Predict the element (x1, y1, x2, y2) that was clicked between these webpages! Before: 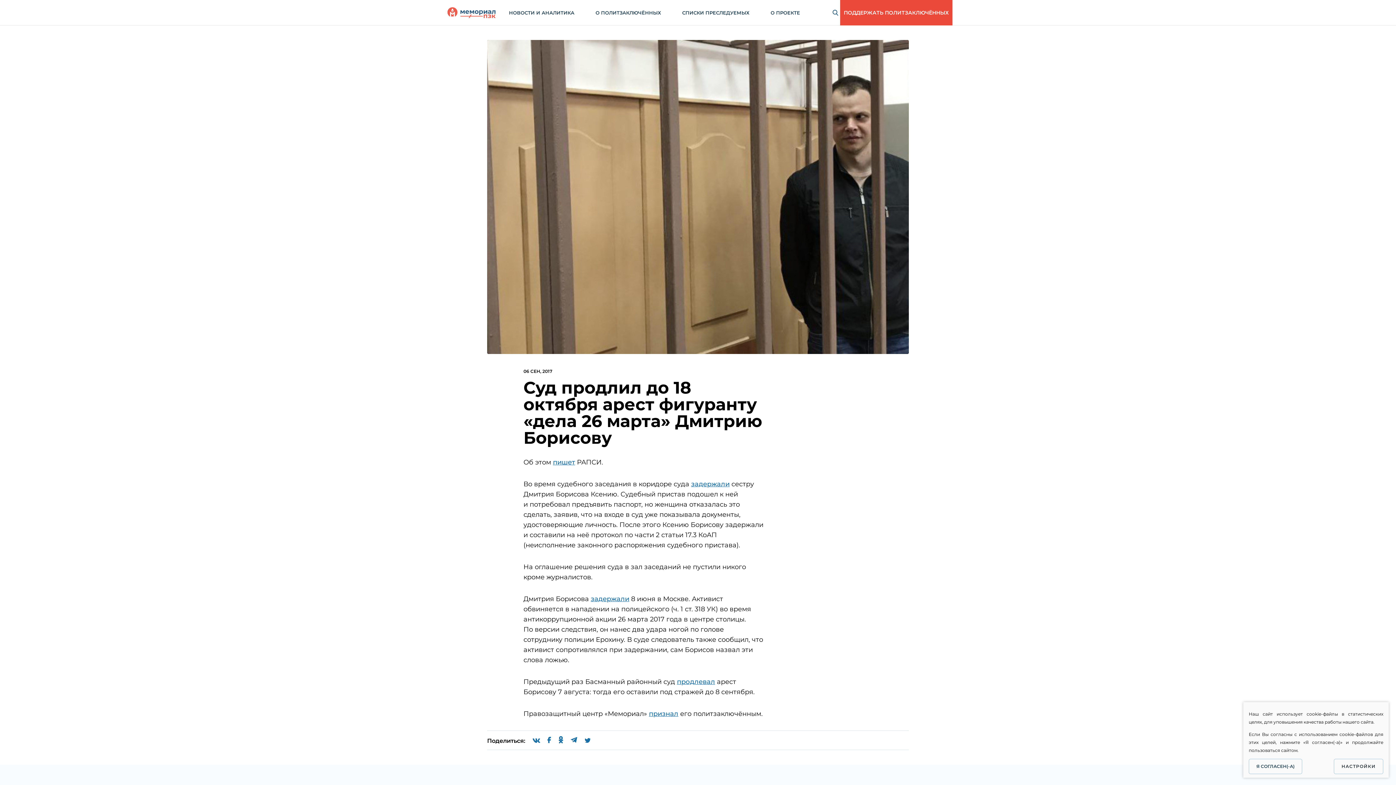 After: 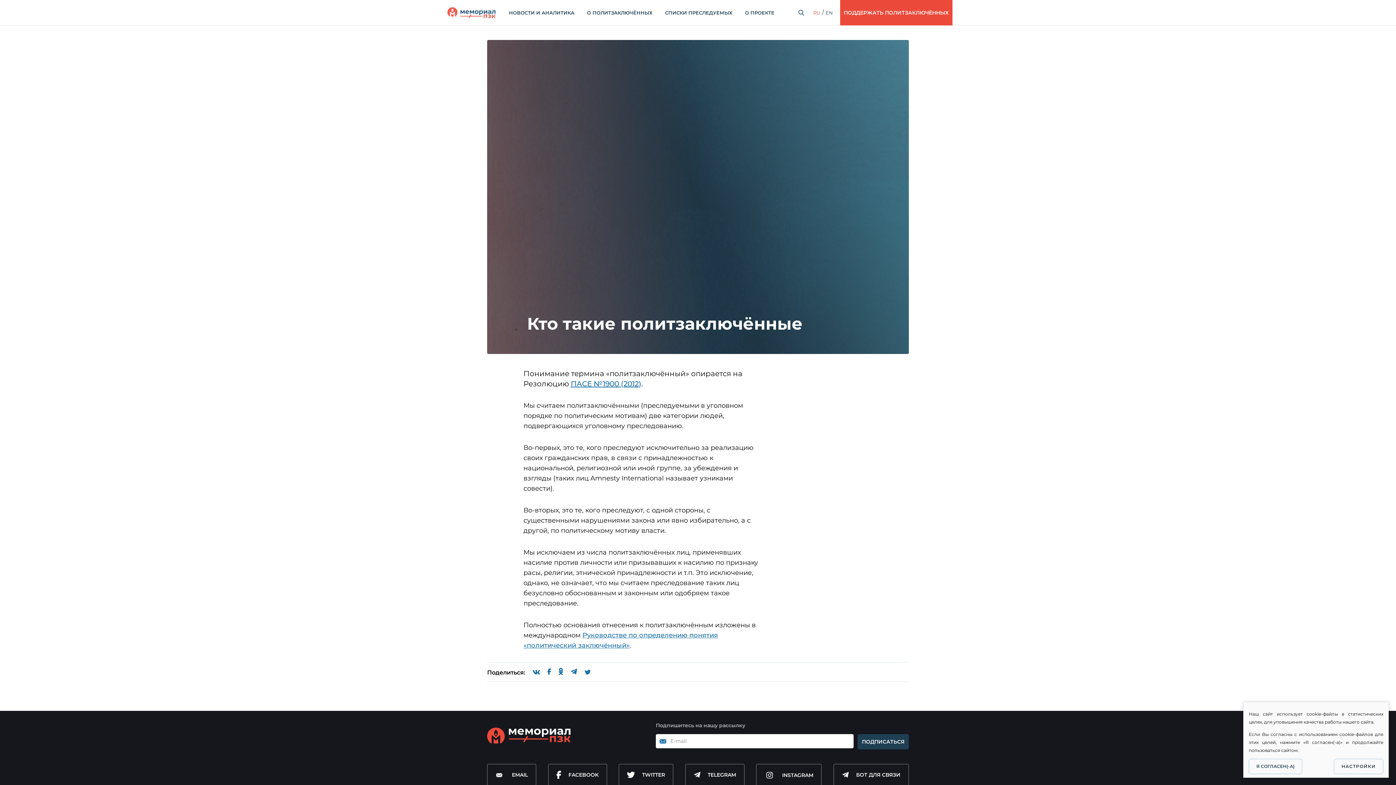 Action: bbox: (595, 9, 661, 16) label: О ПОЛИТЗАКЛЮЧЁННЫХ